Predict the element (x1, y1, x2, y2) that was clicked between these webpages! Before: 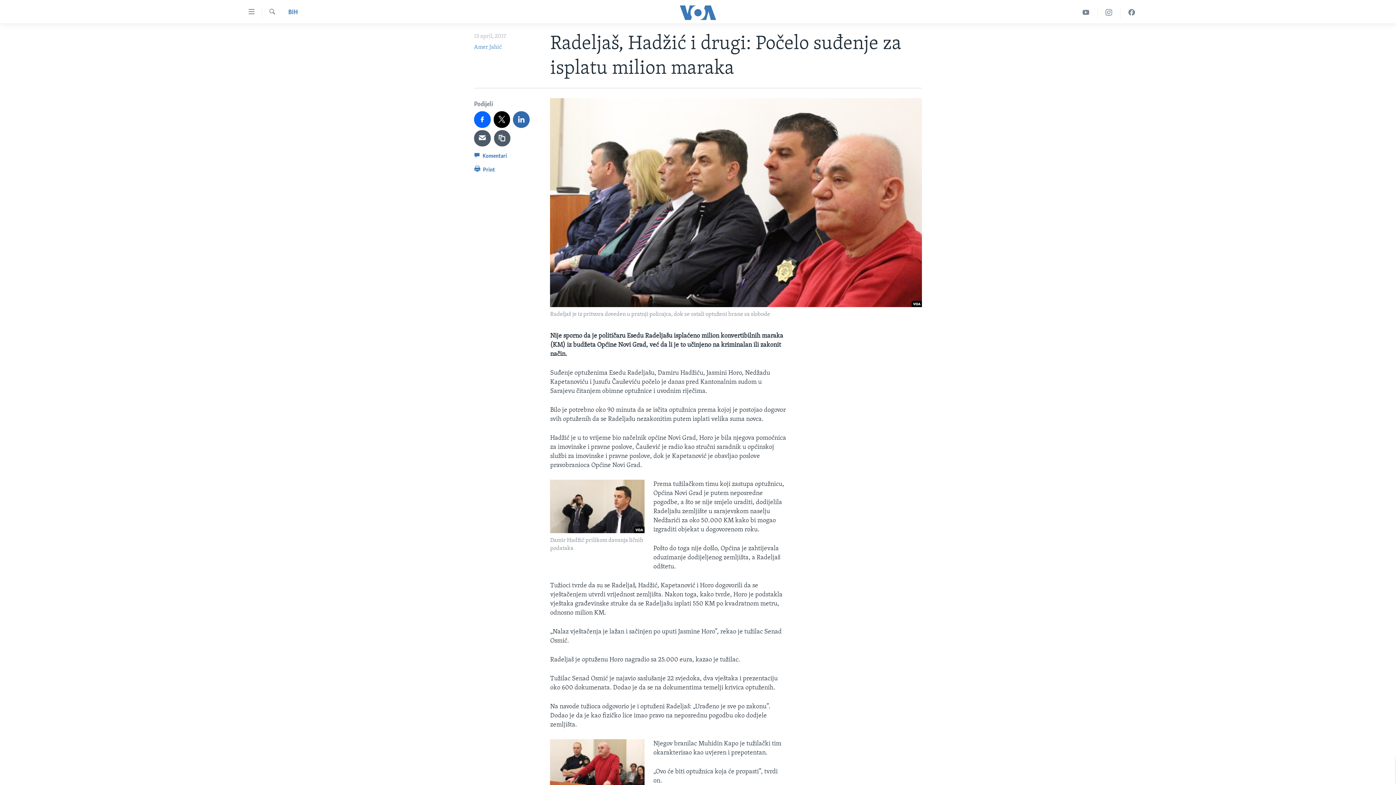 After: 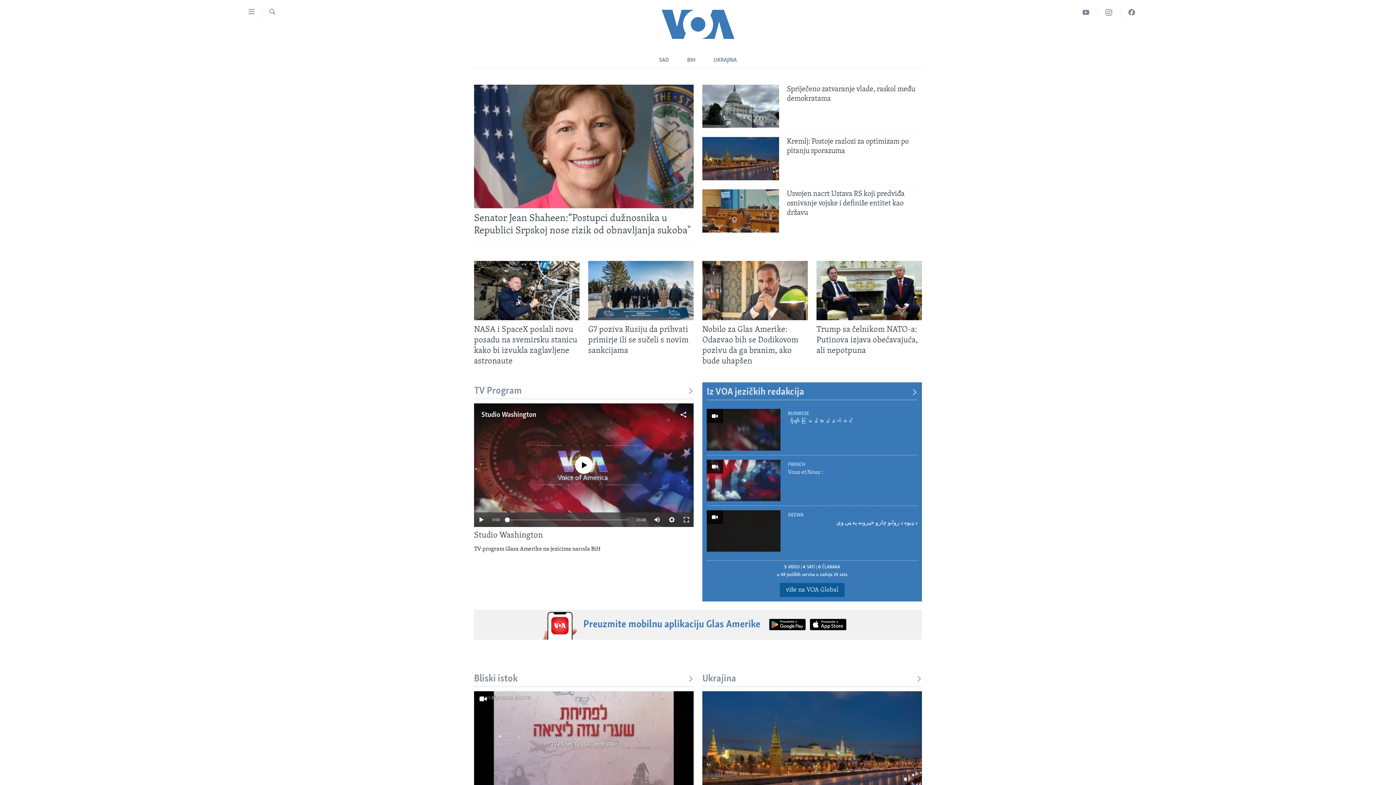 Action: bbox: (661, 5, 734, 19)